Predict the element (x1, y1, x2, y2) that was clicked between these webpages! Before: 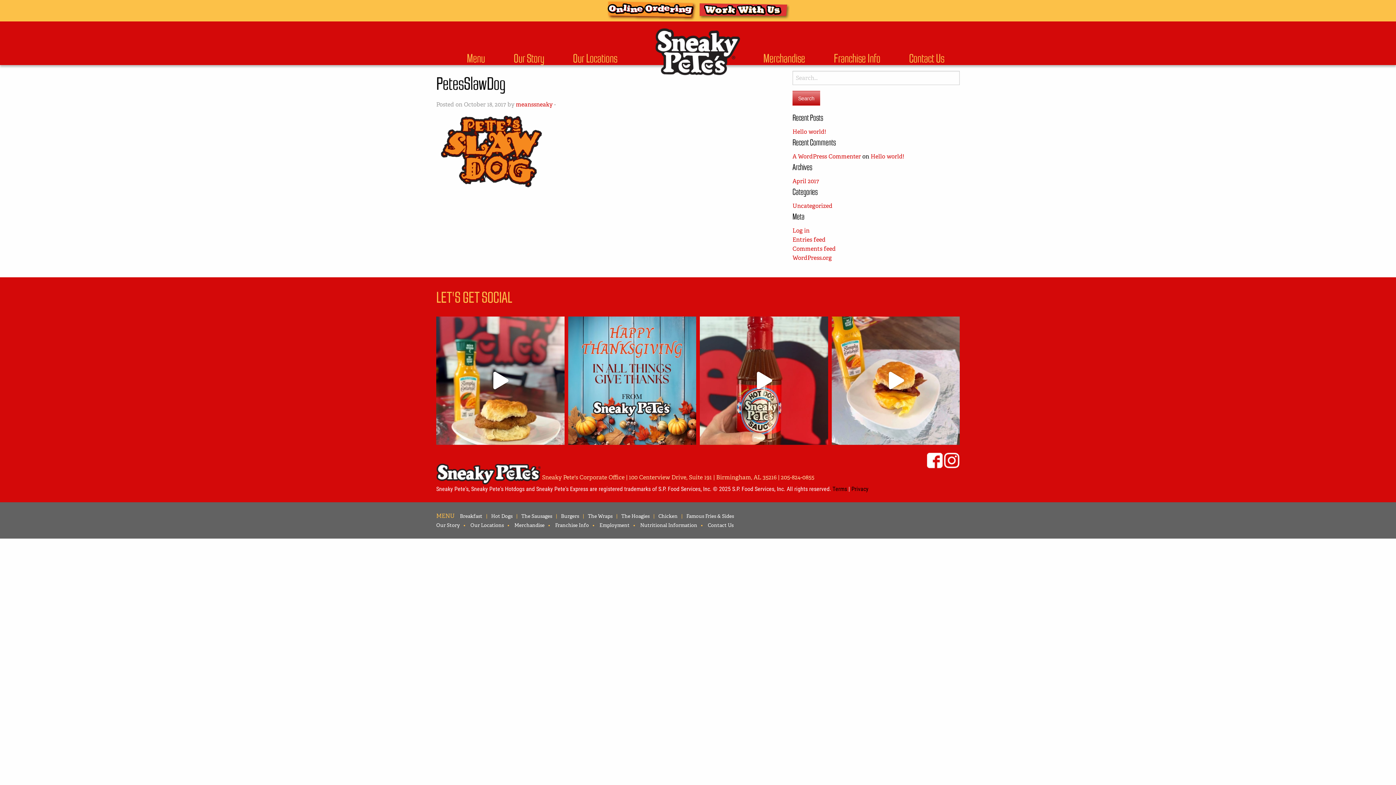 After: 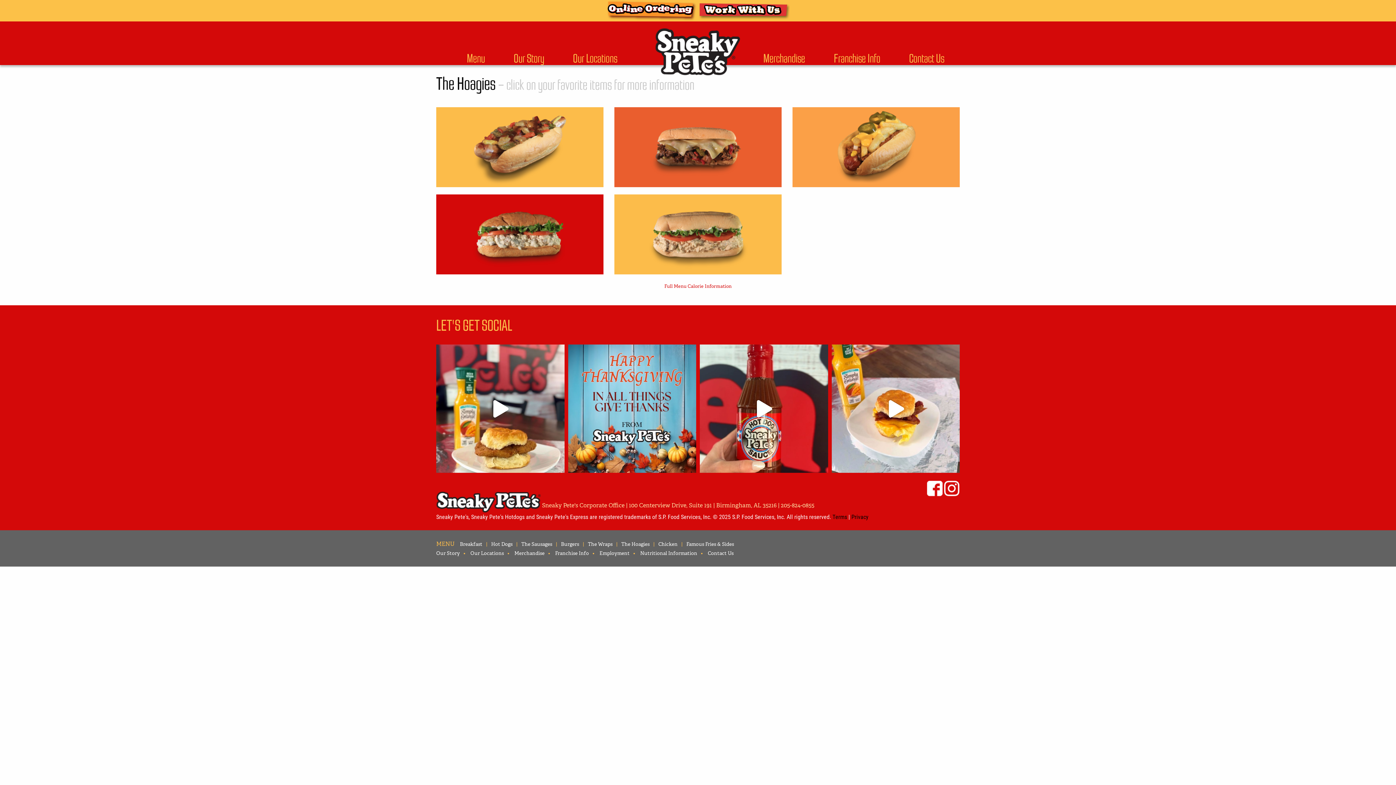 Action: bbox: (621, 513, 649, 519) label: The Hoagies